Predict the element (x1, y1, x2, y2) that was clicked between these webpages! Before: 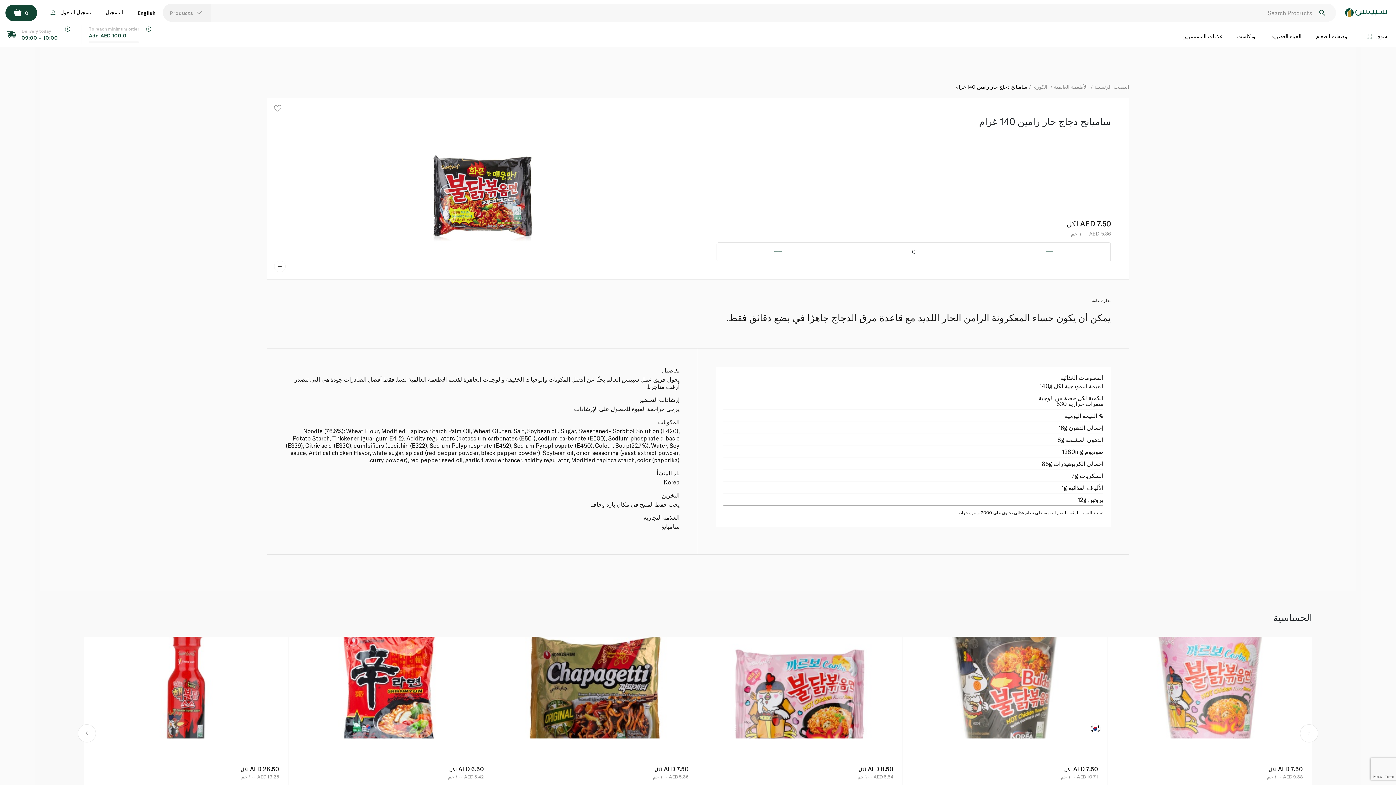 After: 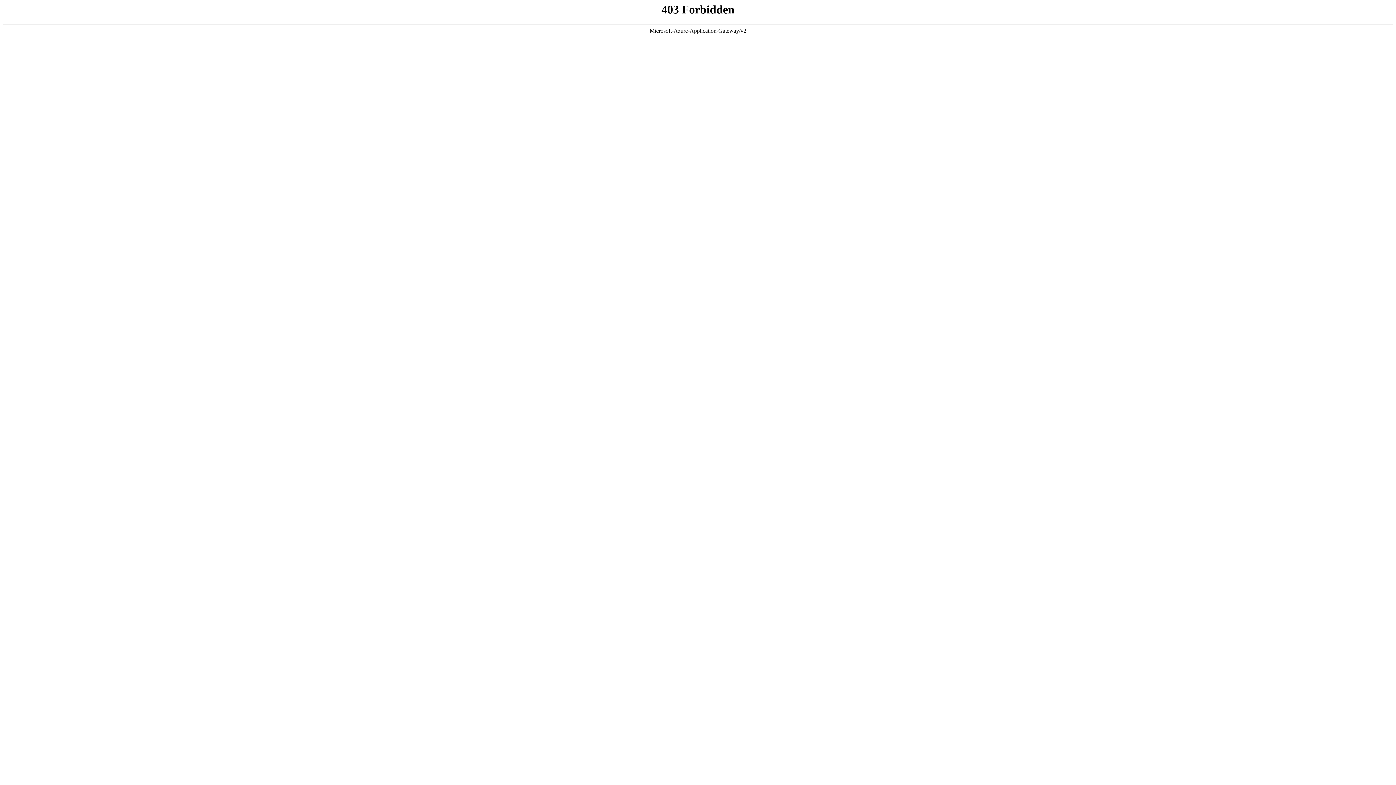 Action: bbox: (902, 637, 1107, 738)